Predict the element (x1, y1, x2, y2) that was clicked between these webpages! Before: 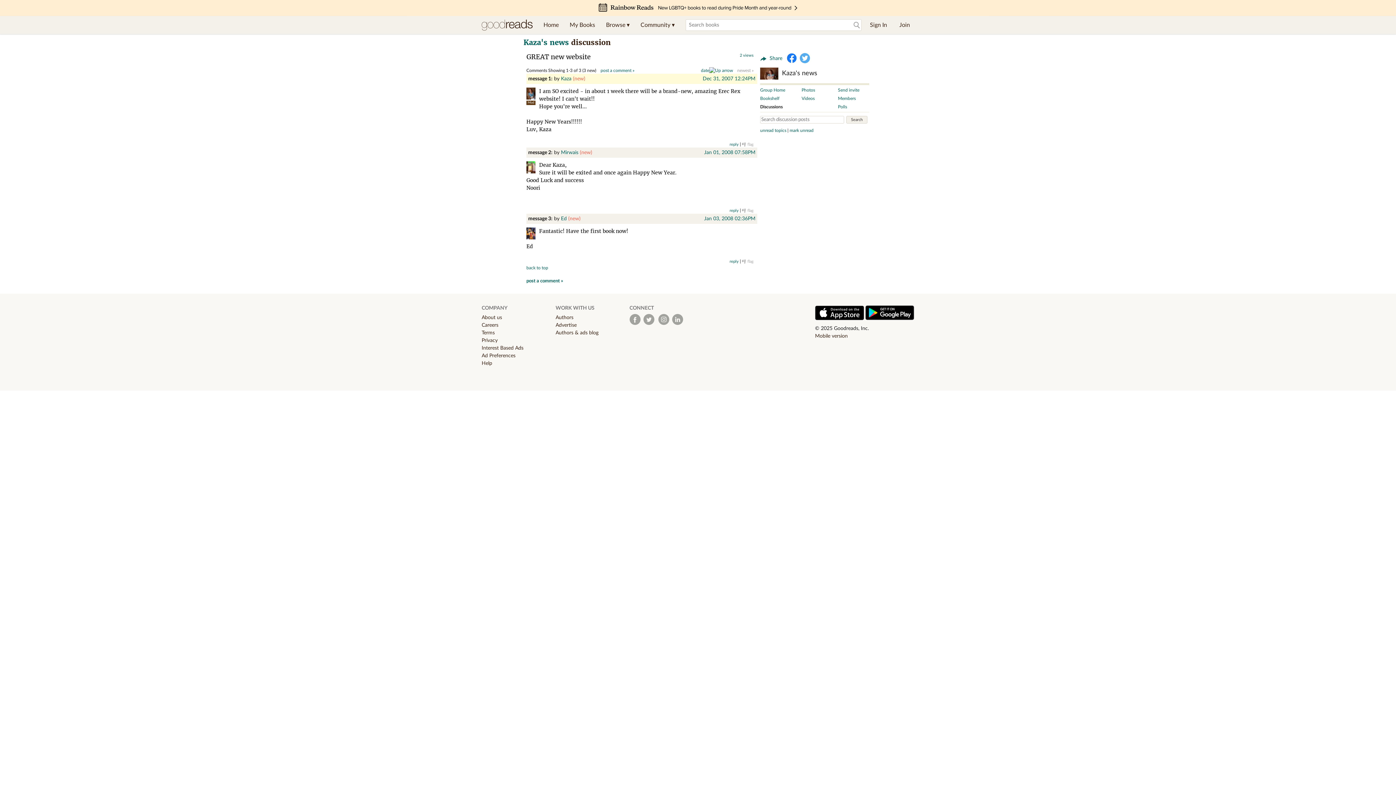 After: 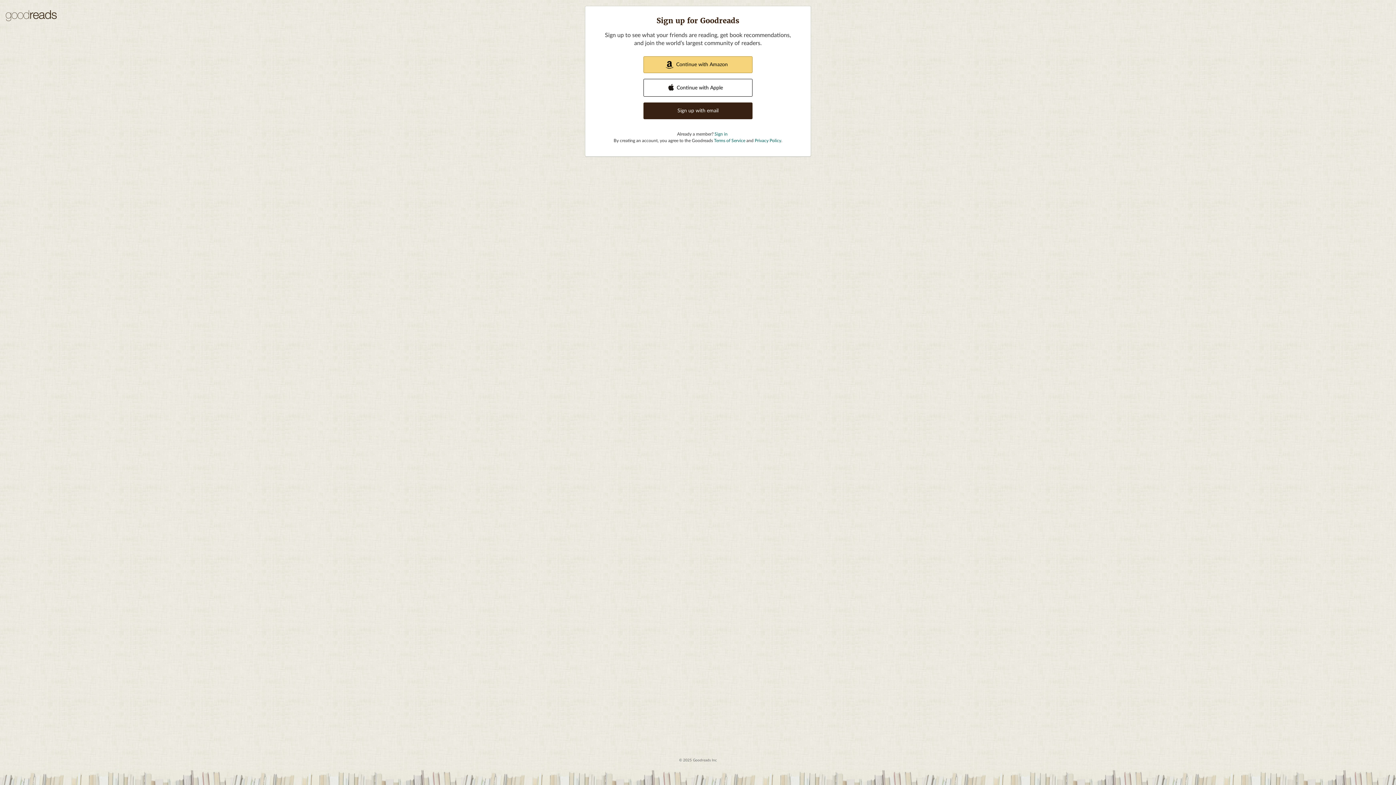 Action: bbox: (526, 278, 563, 283) label: post a comment »